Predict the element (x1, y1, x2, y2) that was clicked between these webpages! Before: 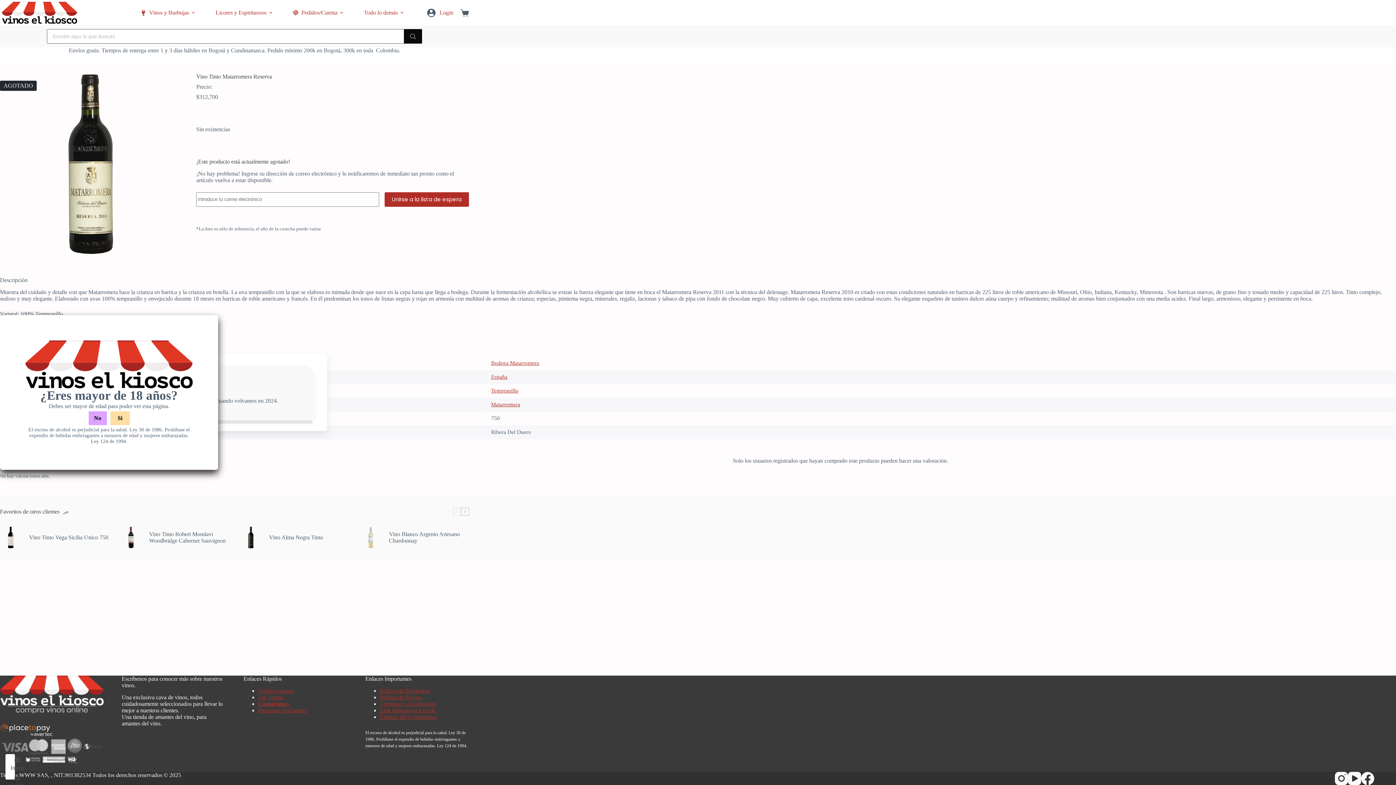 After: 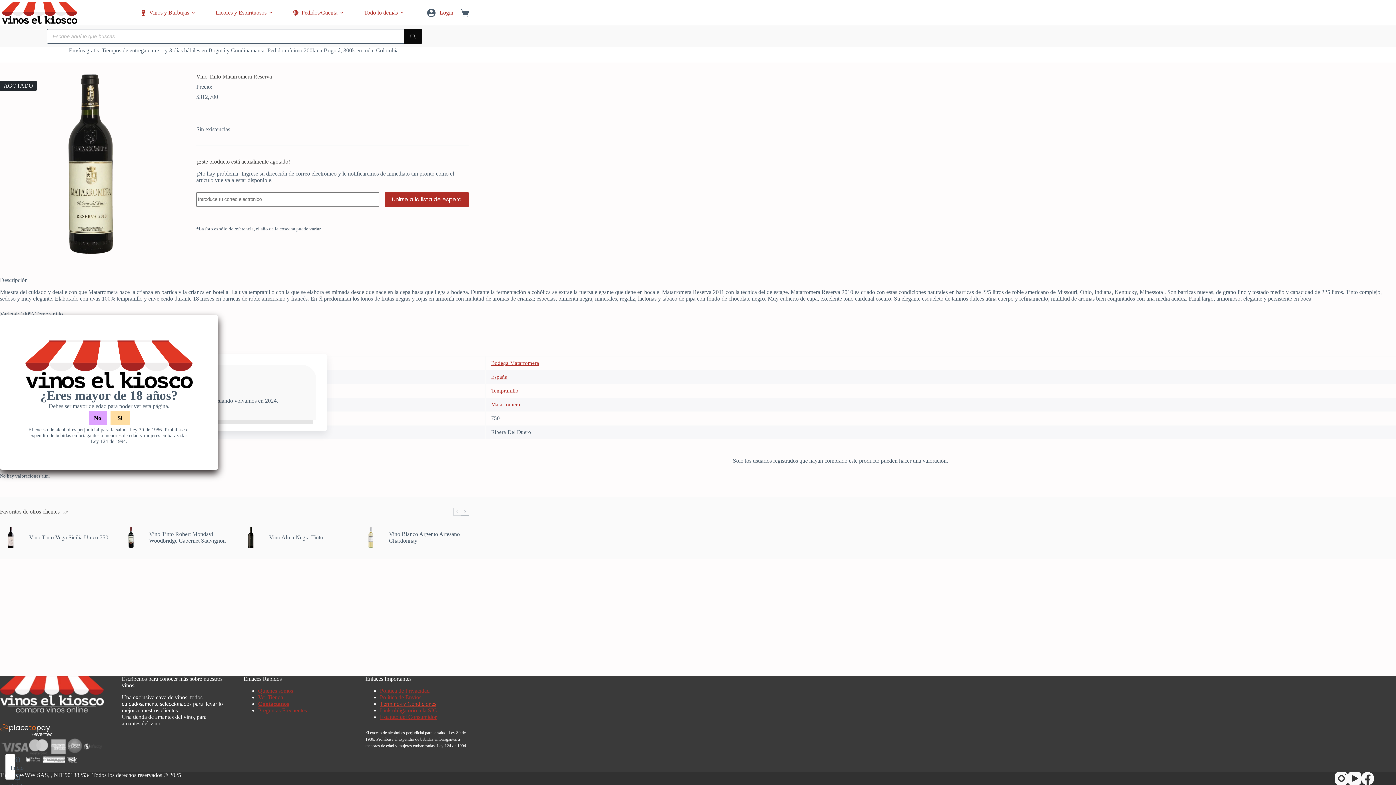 Action: bbox: (380, 701, 436, 707) label: Términos y Condiciones